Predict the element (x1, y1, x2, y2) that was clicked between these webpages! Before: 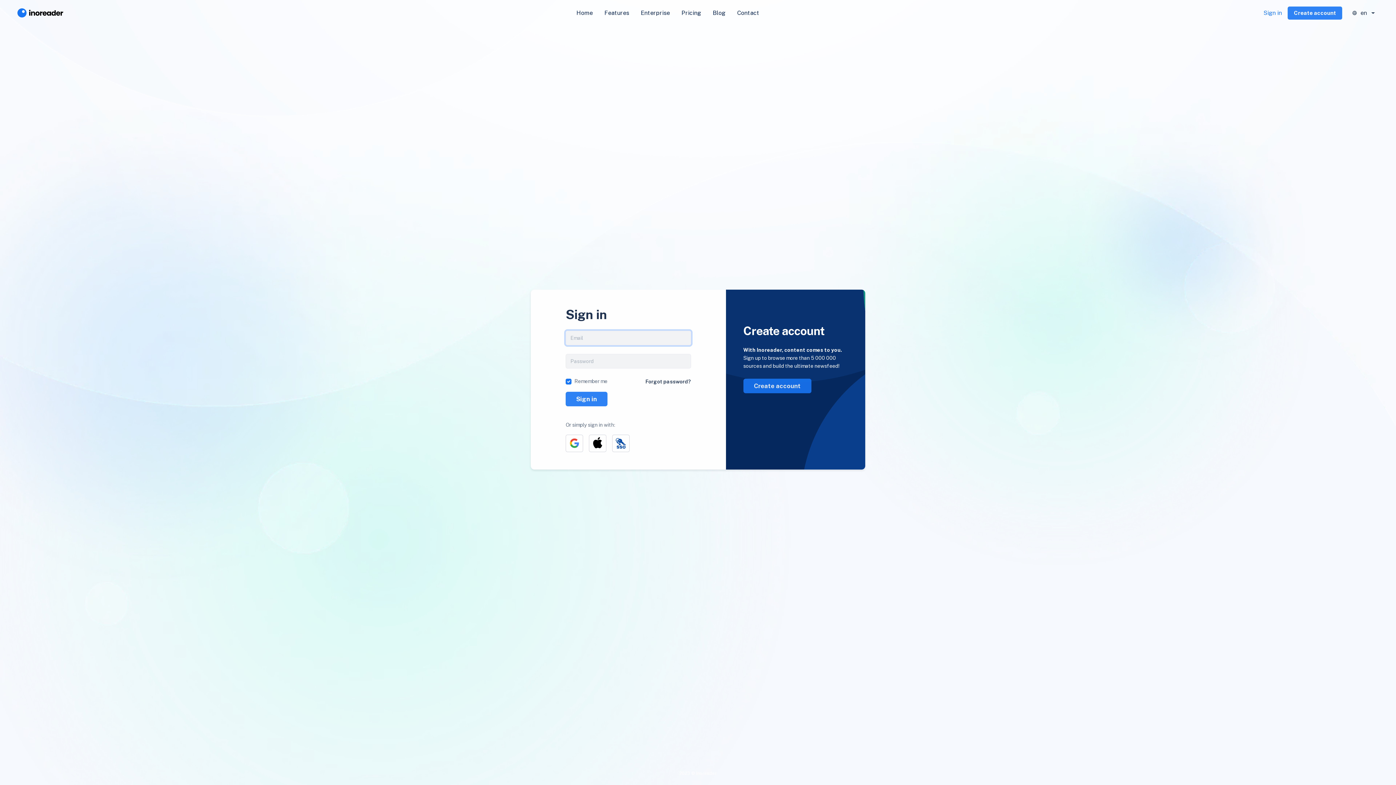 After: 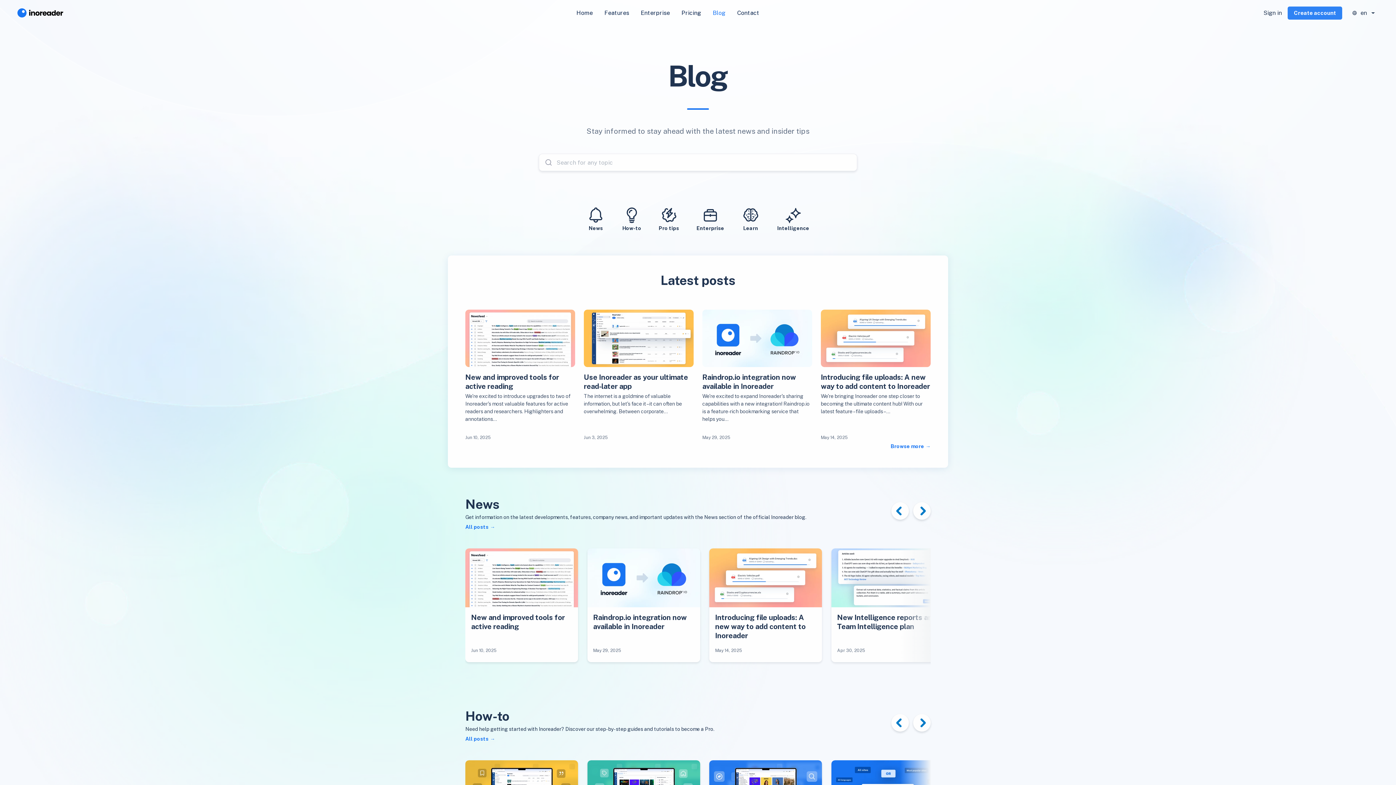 Action: bbox: (707, 5, 731, 20) label: Blog